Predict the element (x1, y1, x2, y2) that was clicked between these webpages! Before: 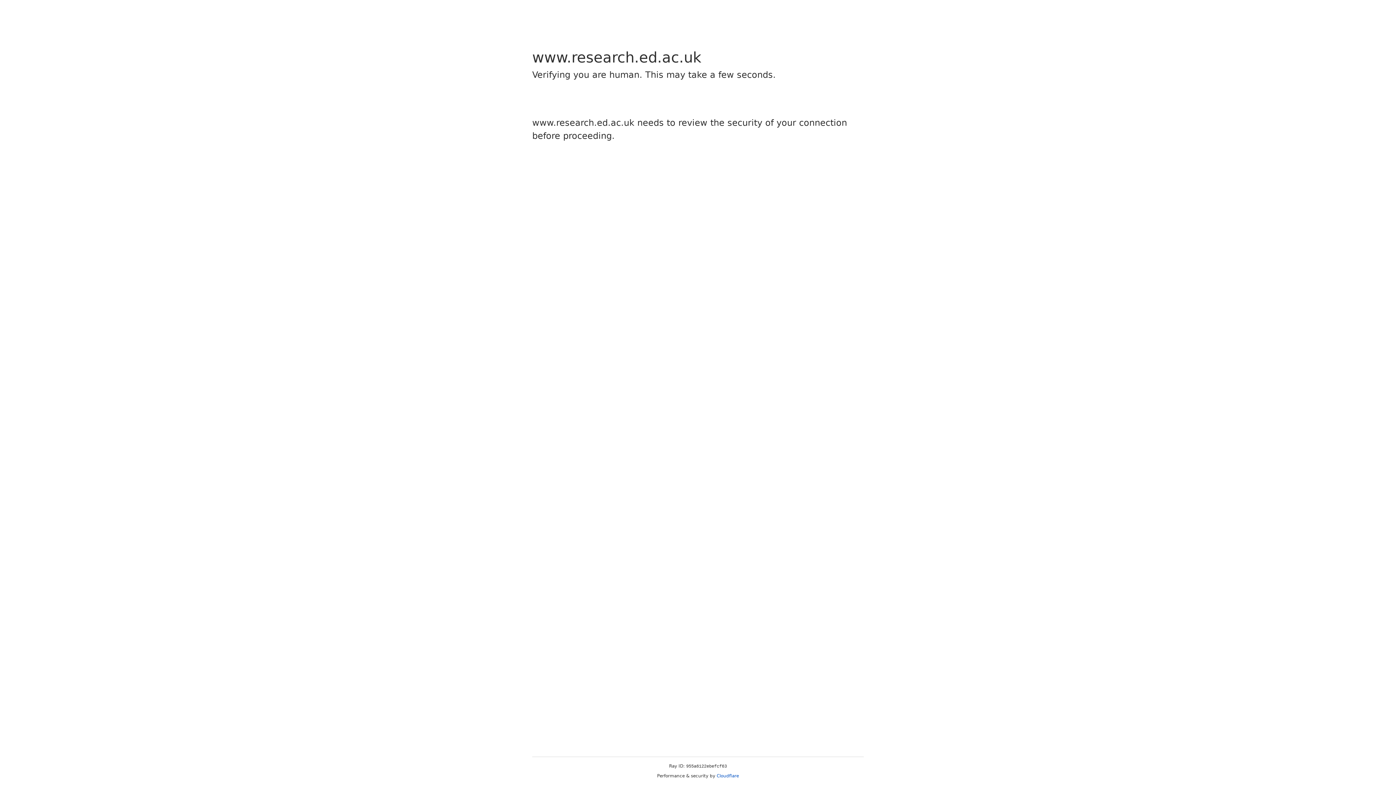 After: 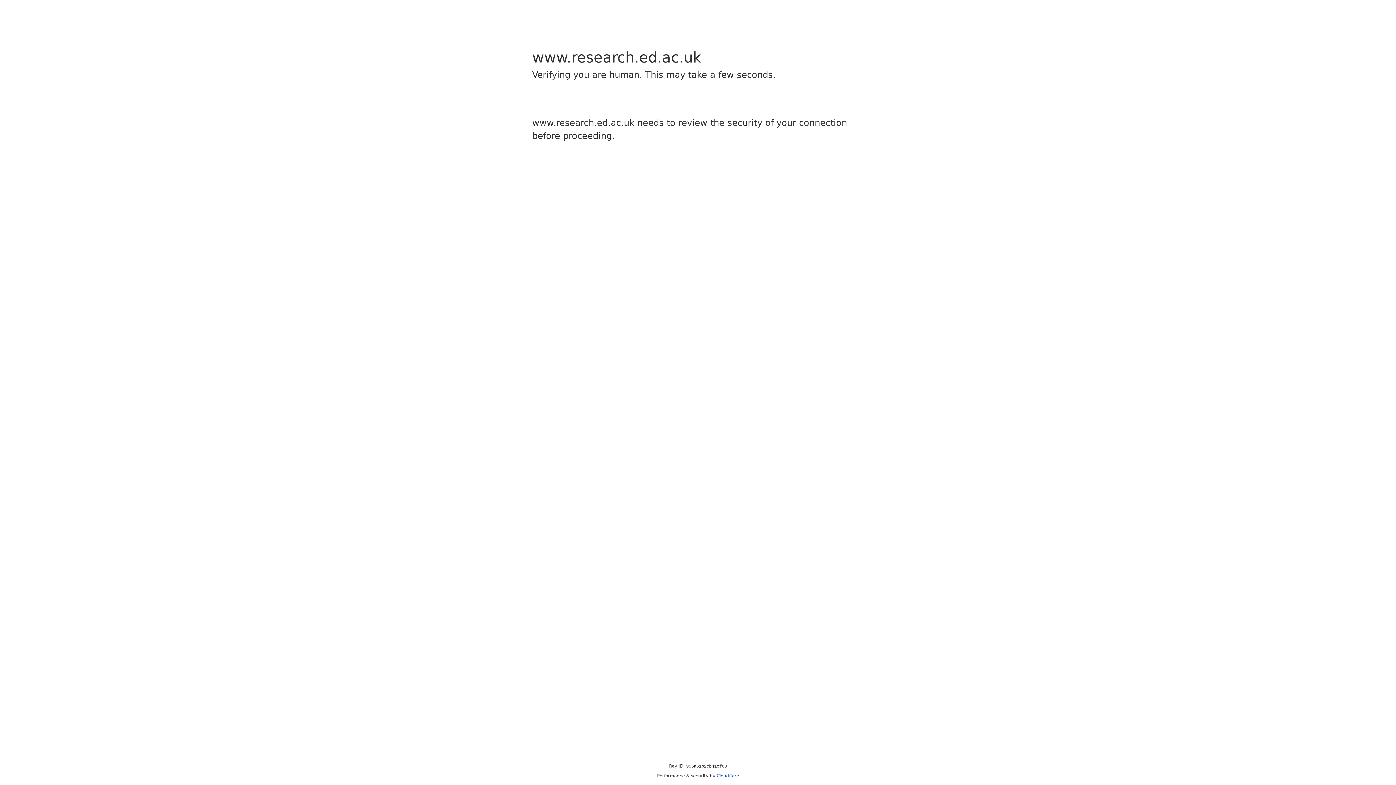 Action: label: Cloudflare bbox: (716, 773, 739, 778)